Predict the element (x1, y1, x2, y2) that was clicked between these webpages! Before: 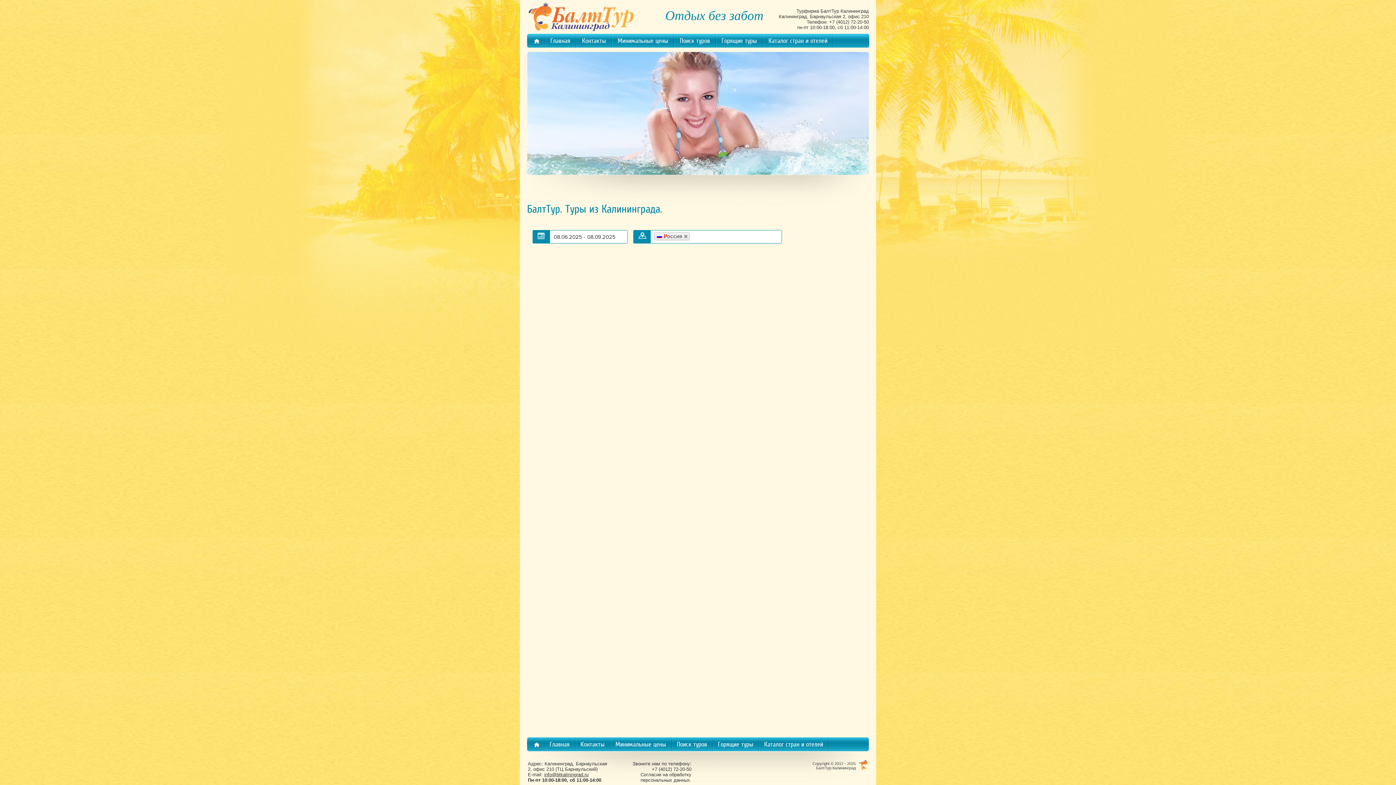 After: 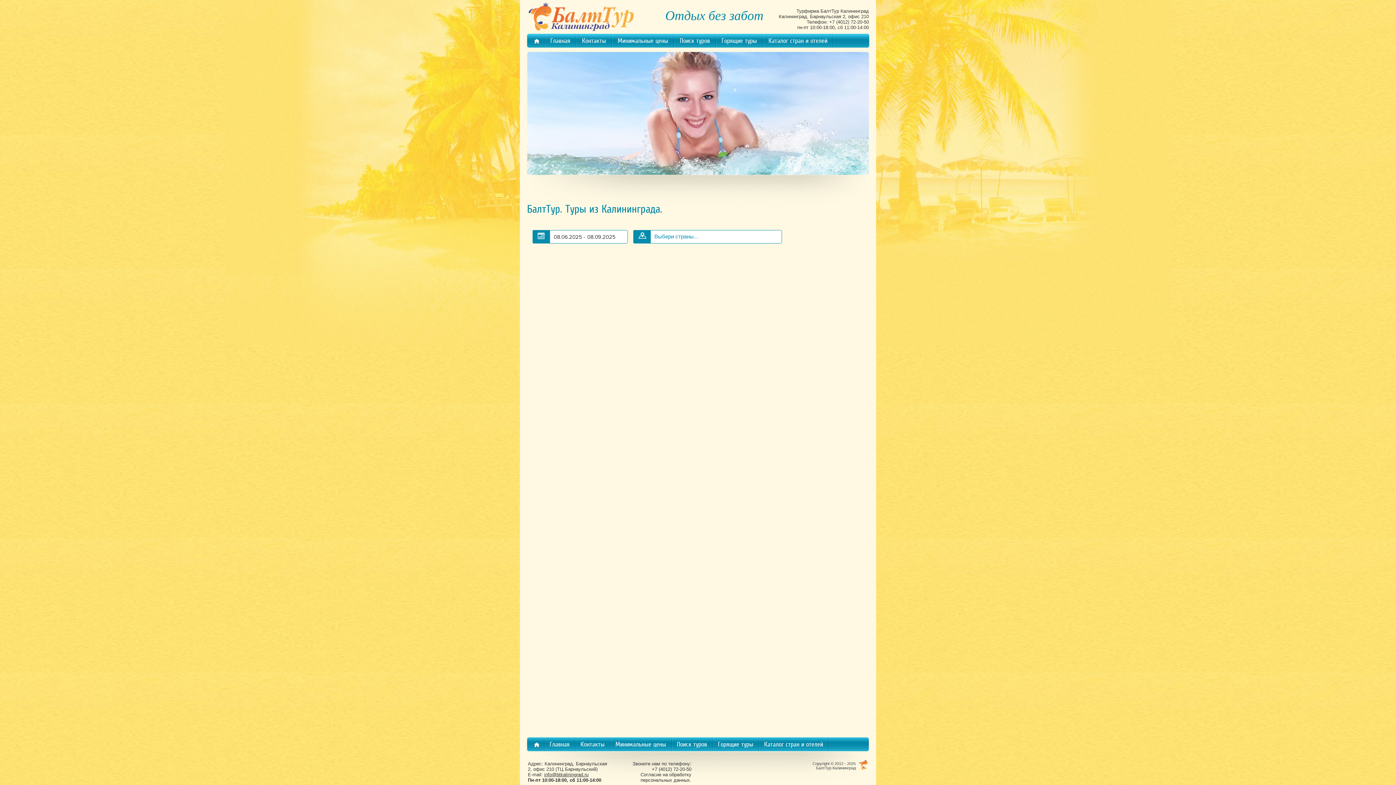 Action: bbox: (684, 234, 688, 238)